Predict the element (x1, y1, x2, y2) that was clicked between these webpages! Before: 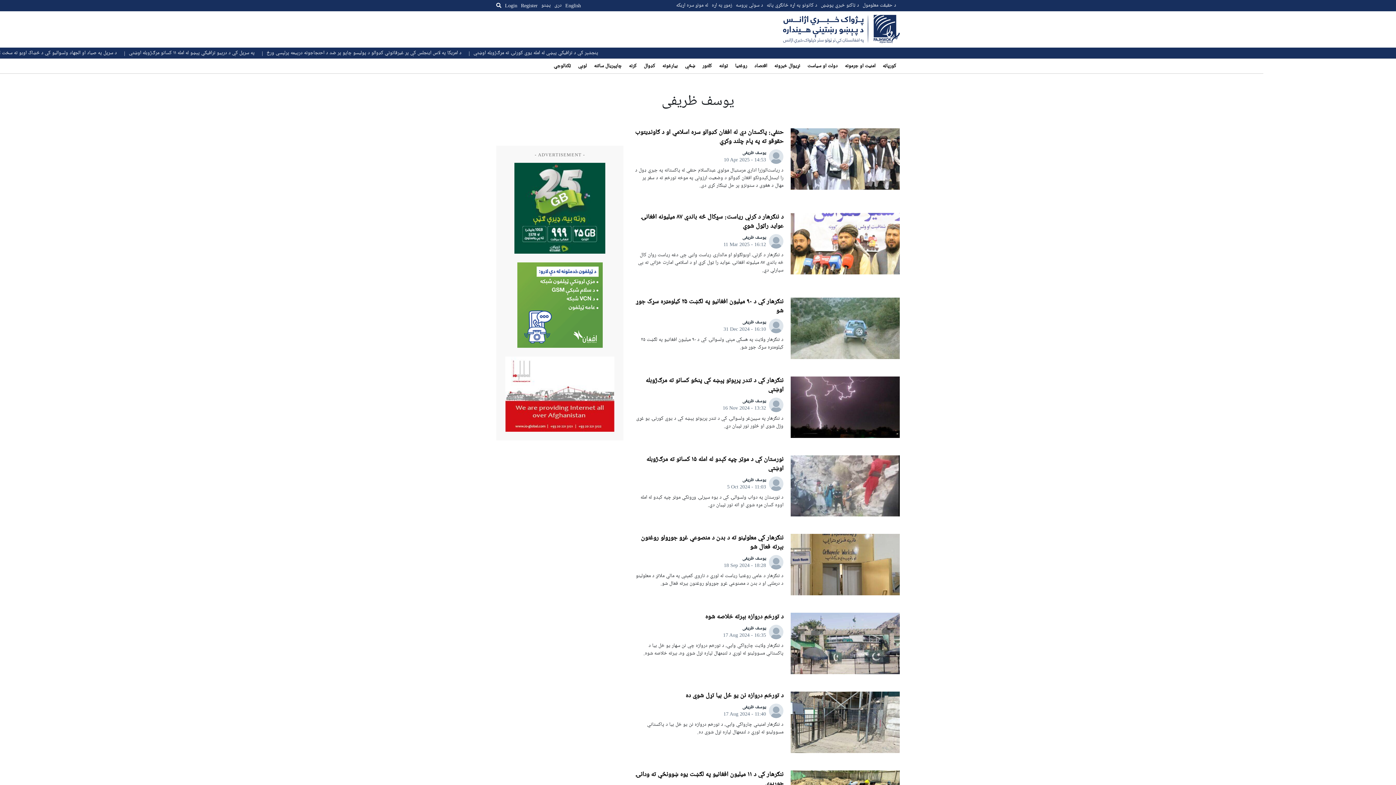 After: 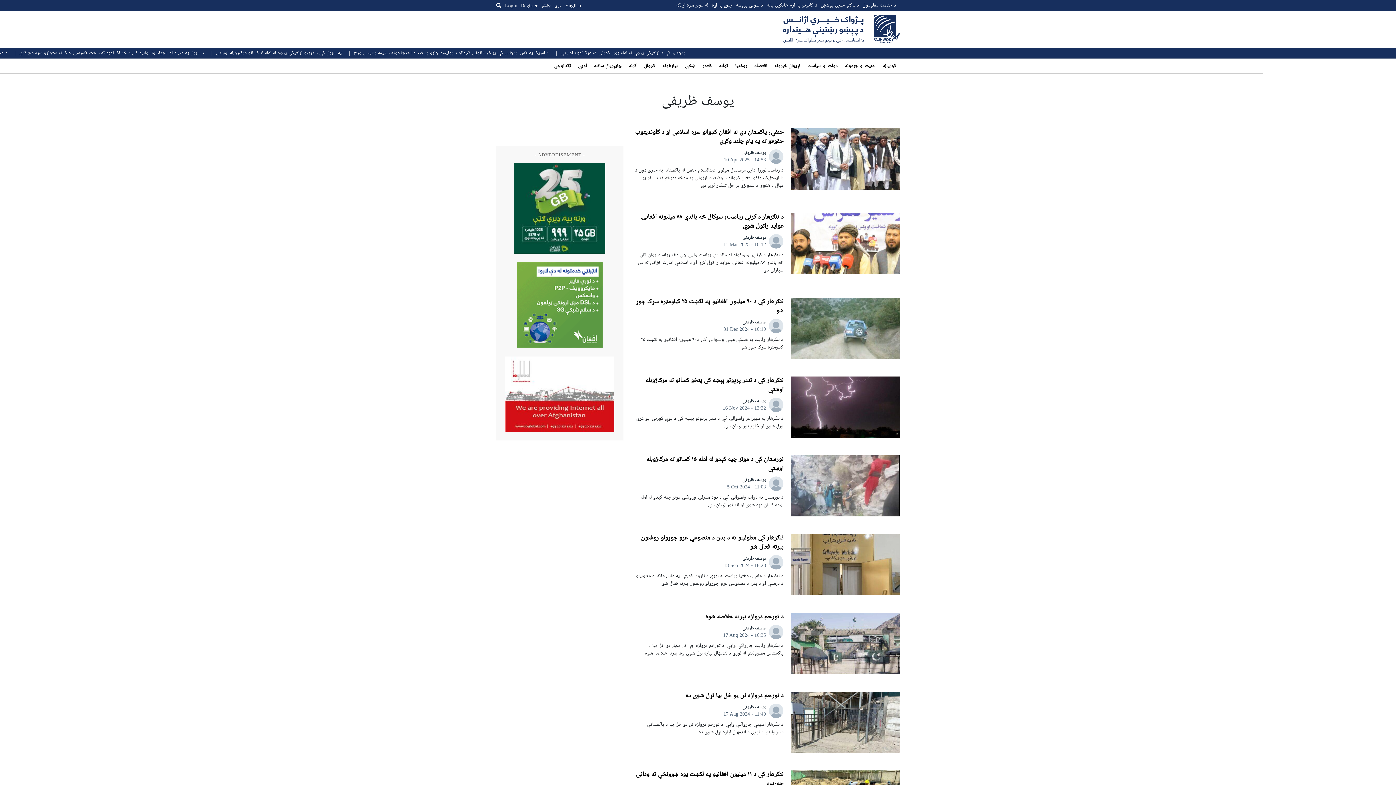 Action: bbox: (742, 235, 766, 240) label: یوسف ظریفی